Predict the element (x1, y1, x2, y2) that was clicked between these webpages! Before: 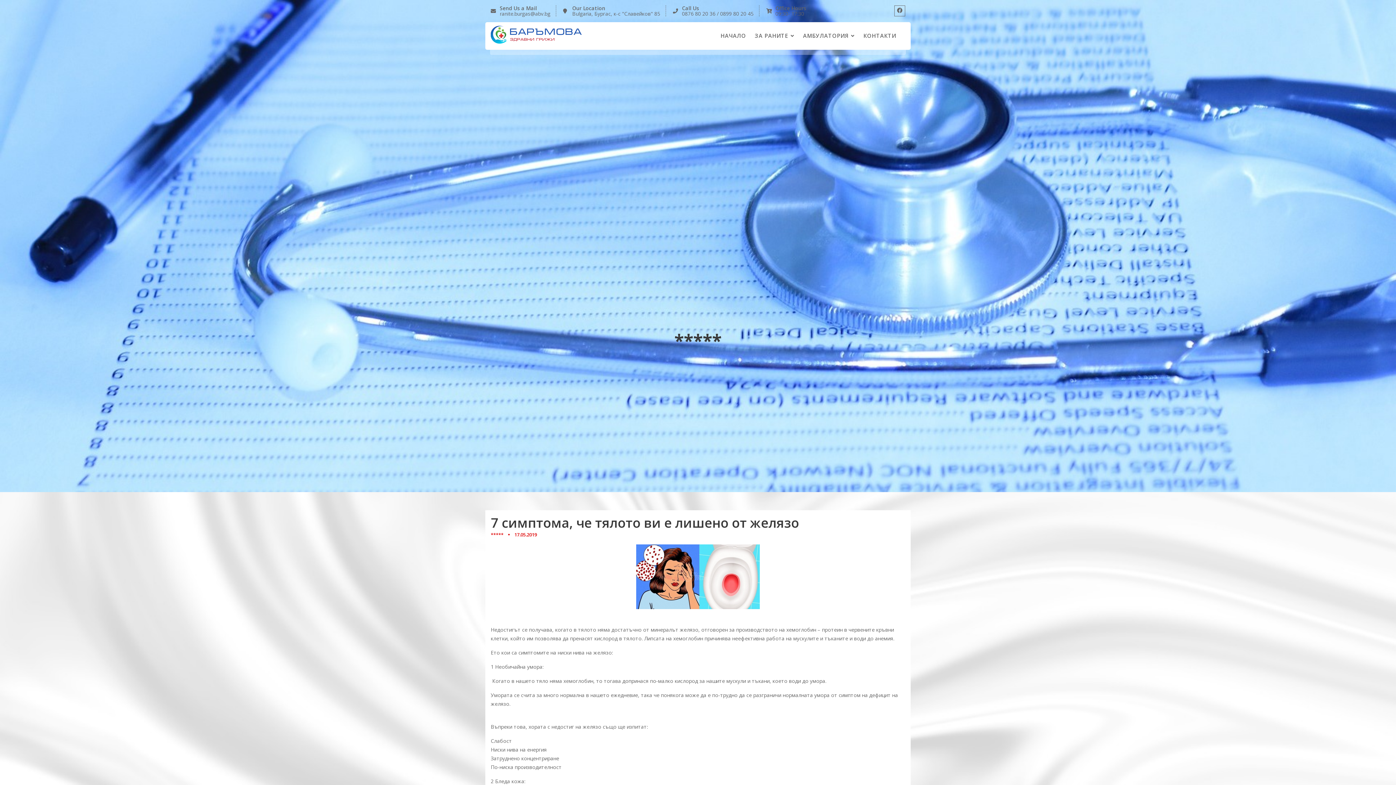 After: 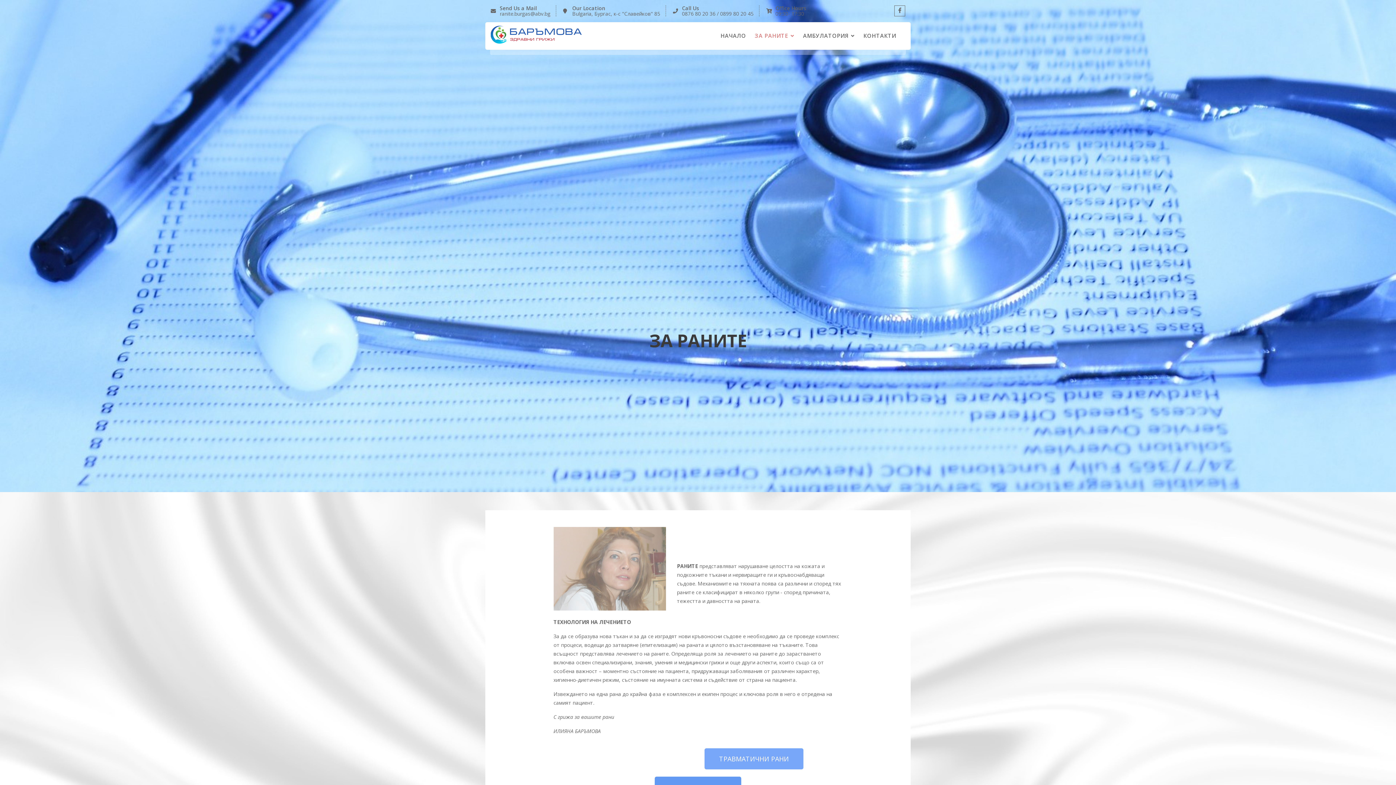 Action: bbox: (751, 22, 798, 49) label: ЗА РАНИТЕ